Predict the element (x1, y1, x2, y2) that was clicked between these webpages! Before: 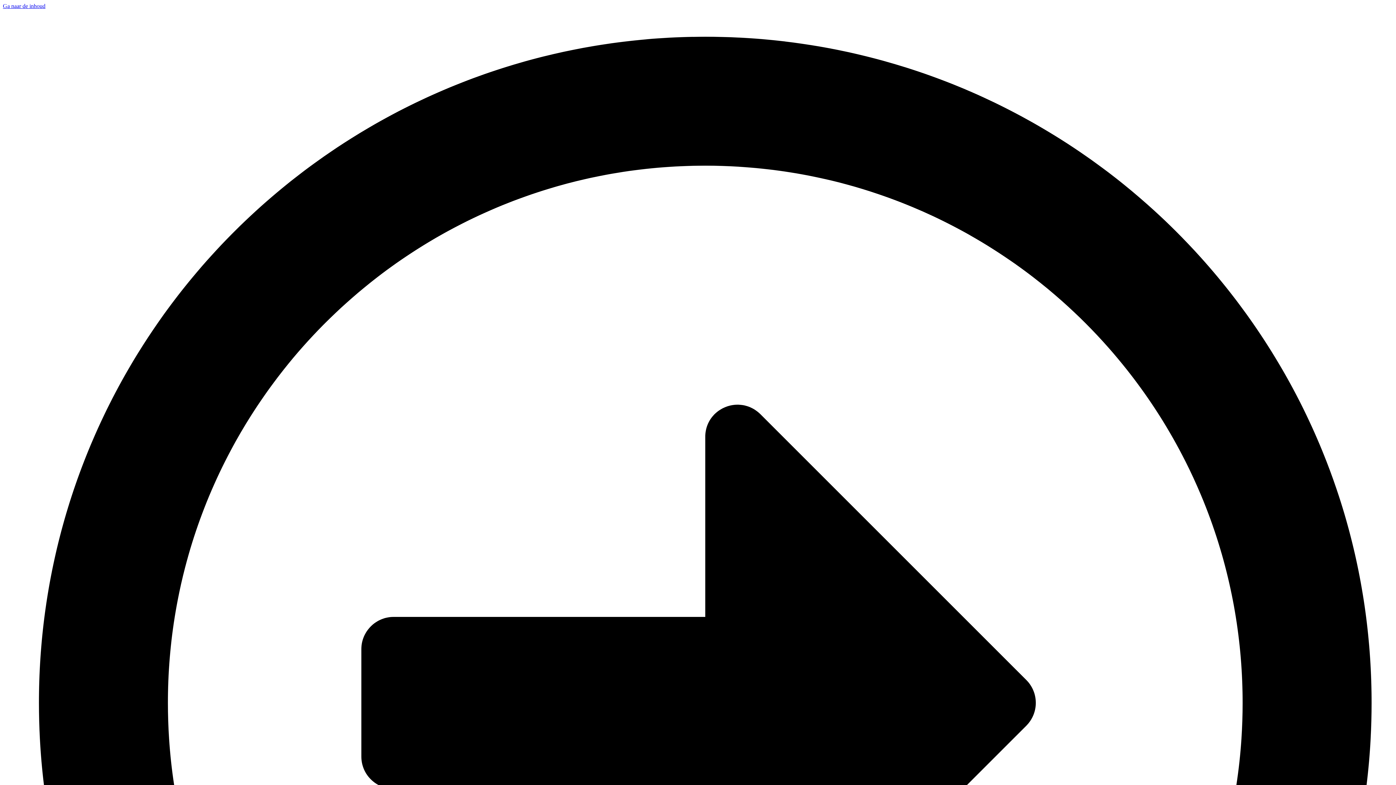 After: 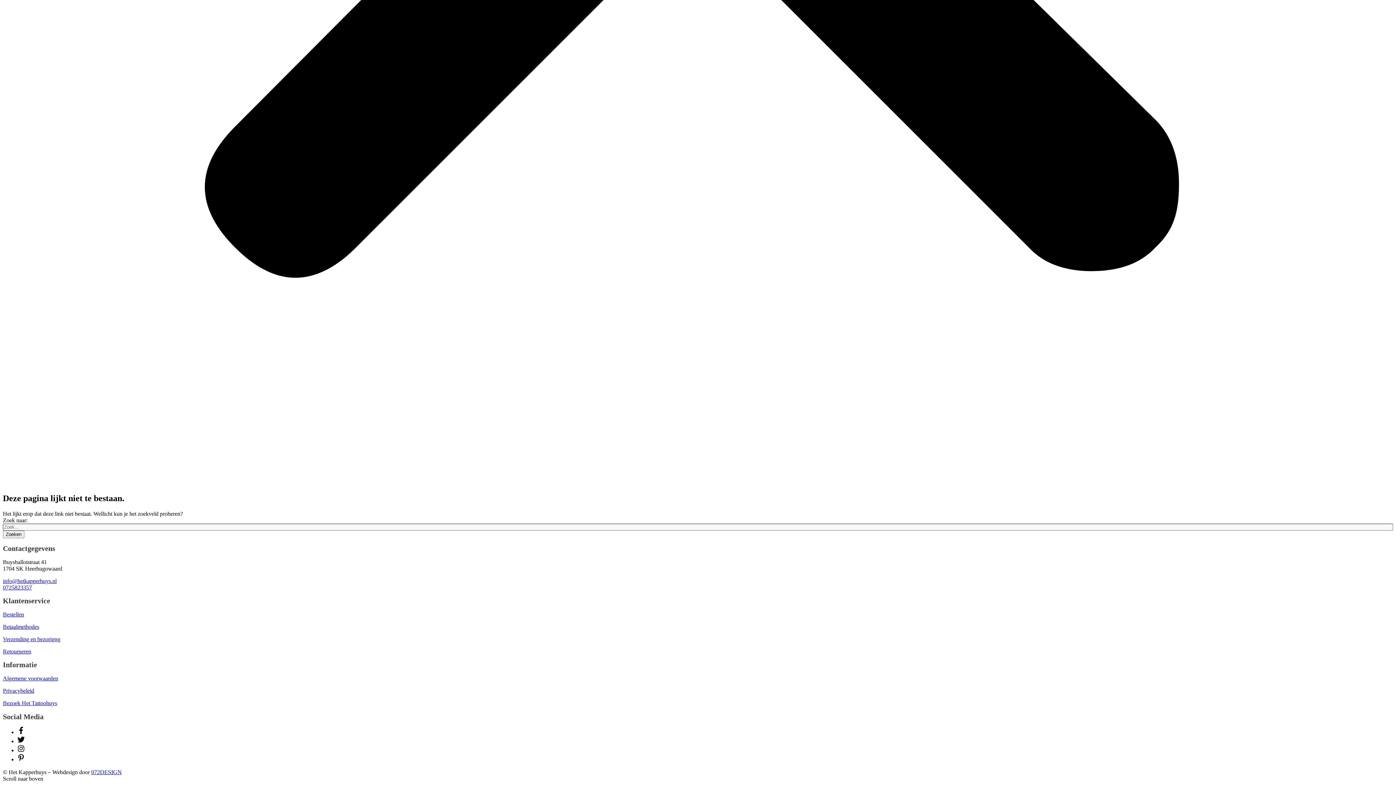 Action: label: Ga naar de inhoud bbox: (2, 2, 45, 9)